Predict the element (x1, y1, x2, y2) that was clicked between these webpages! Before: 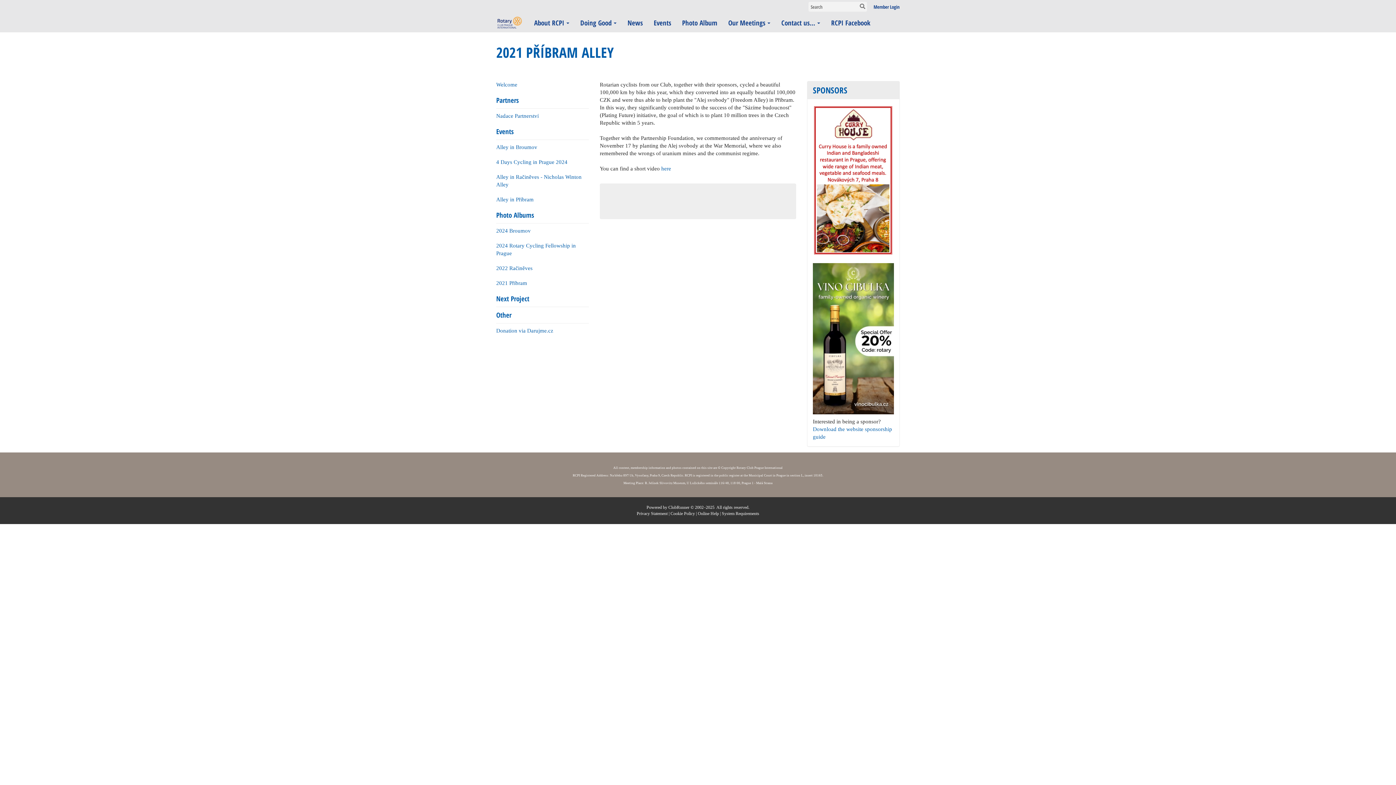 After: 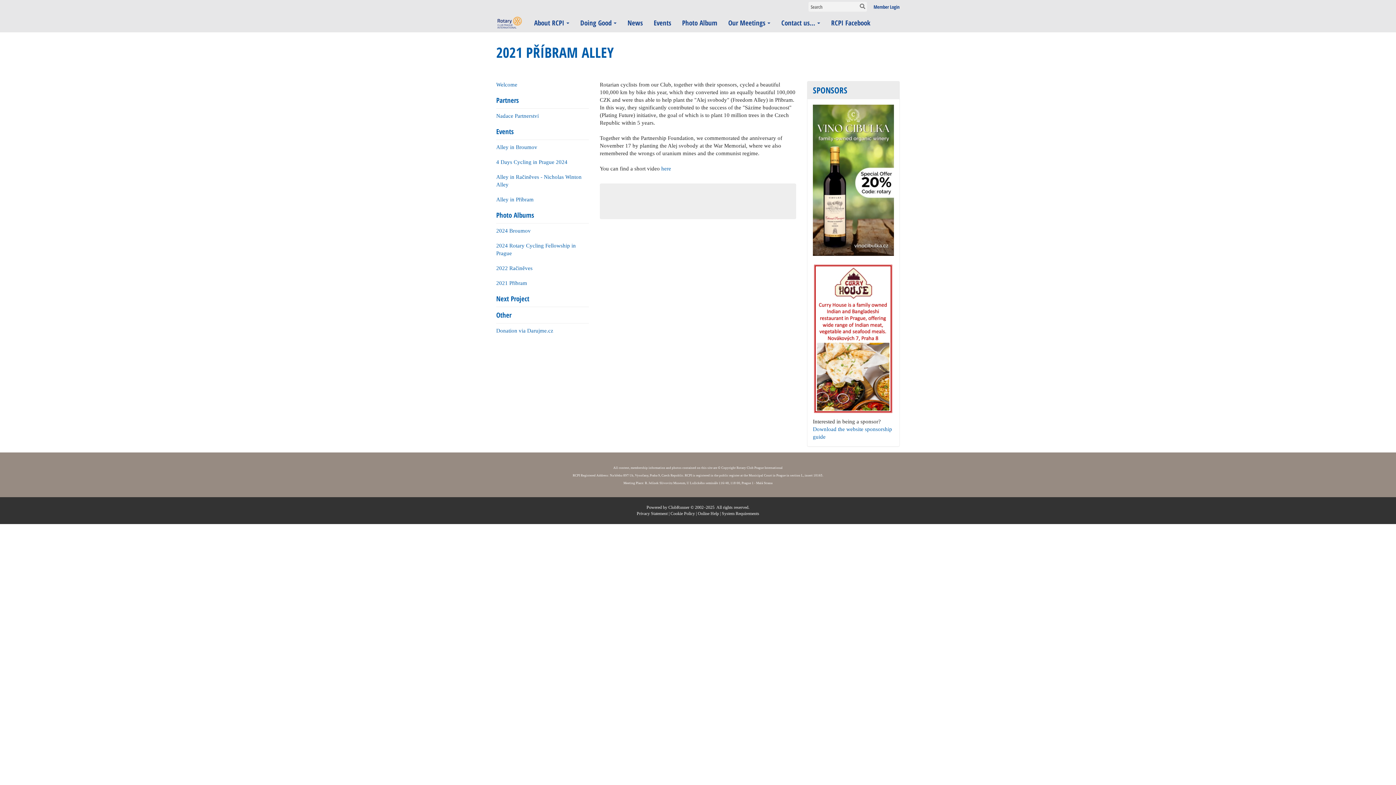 Action: label: Alley in Příbram bbox: (496, 196, 533, 202)